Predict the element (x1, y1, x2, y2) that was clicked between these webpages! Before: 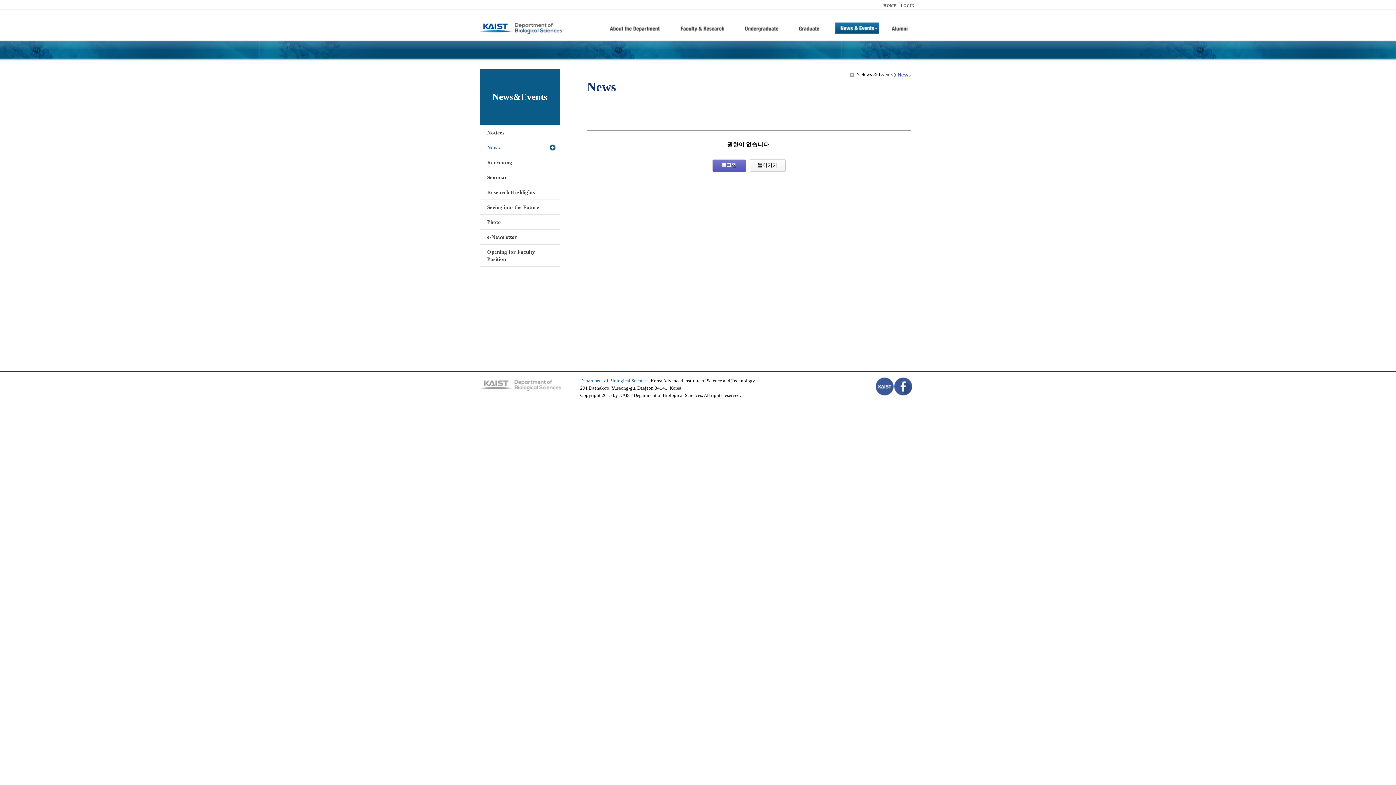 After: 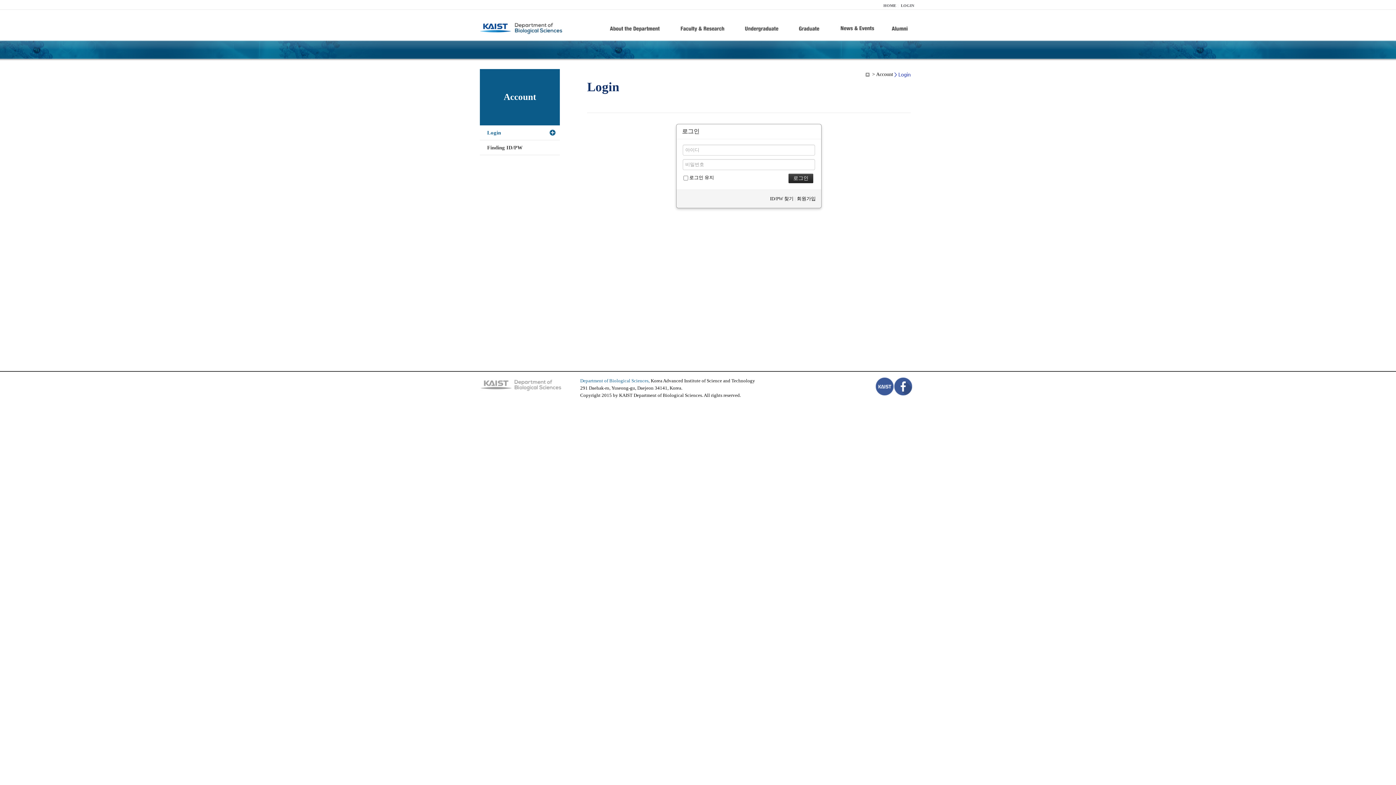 Action: bbox: (901, 3, 914, 7) label: LOGIN